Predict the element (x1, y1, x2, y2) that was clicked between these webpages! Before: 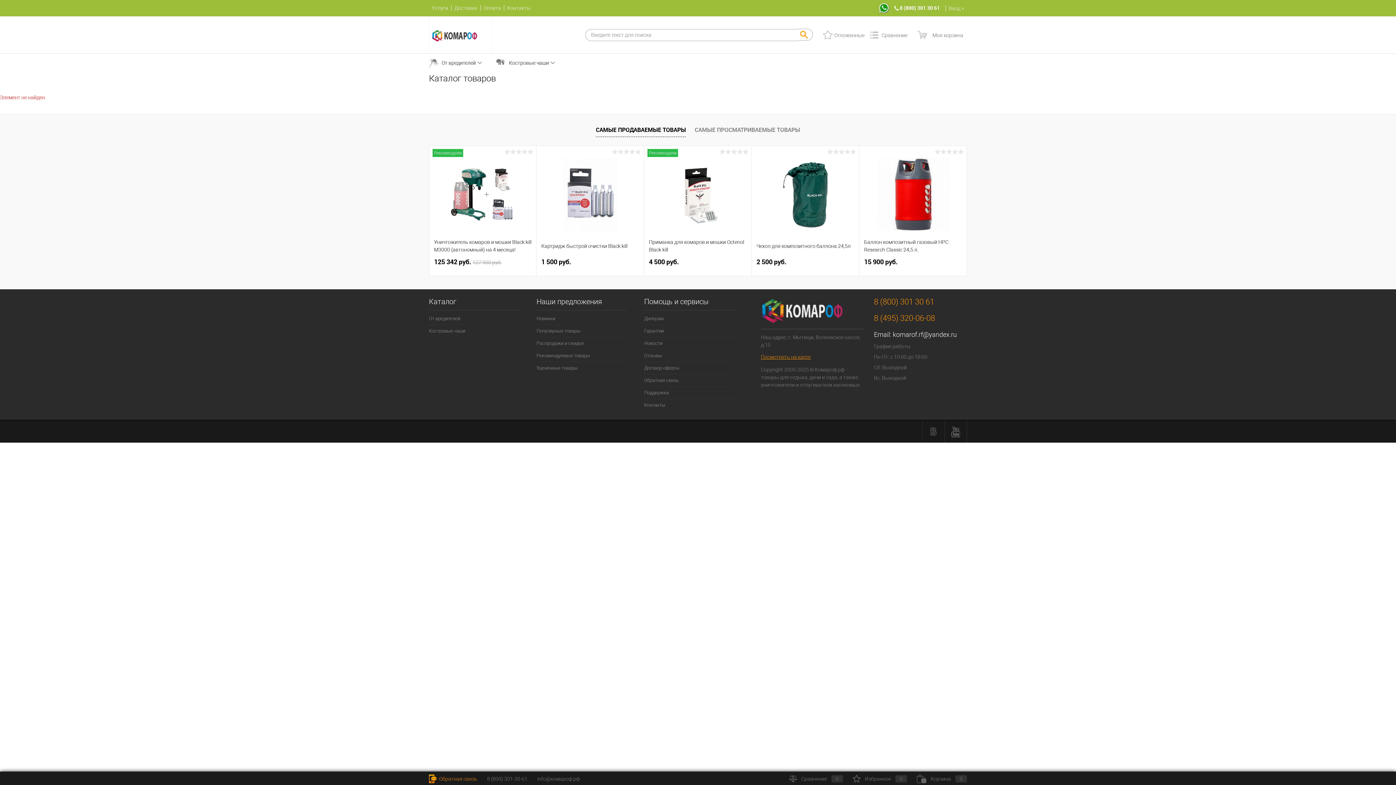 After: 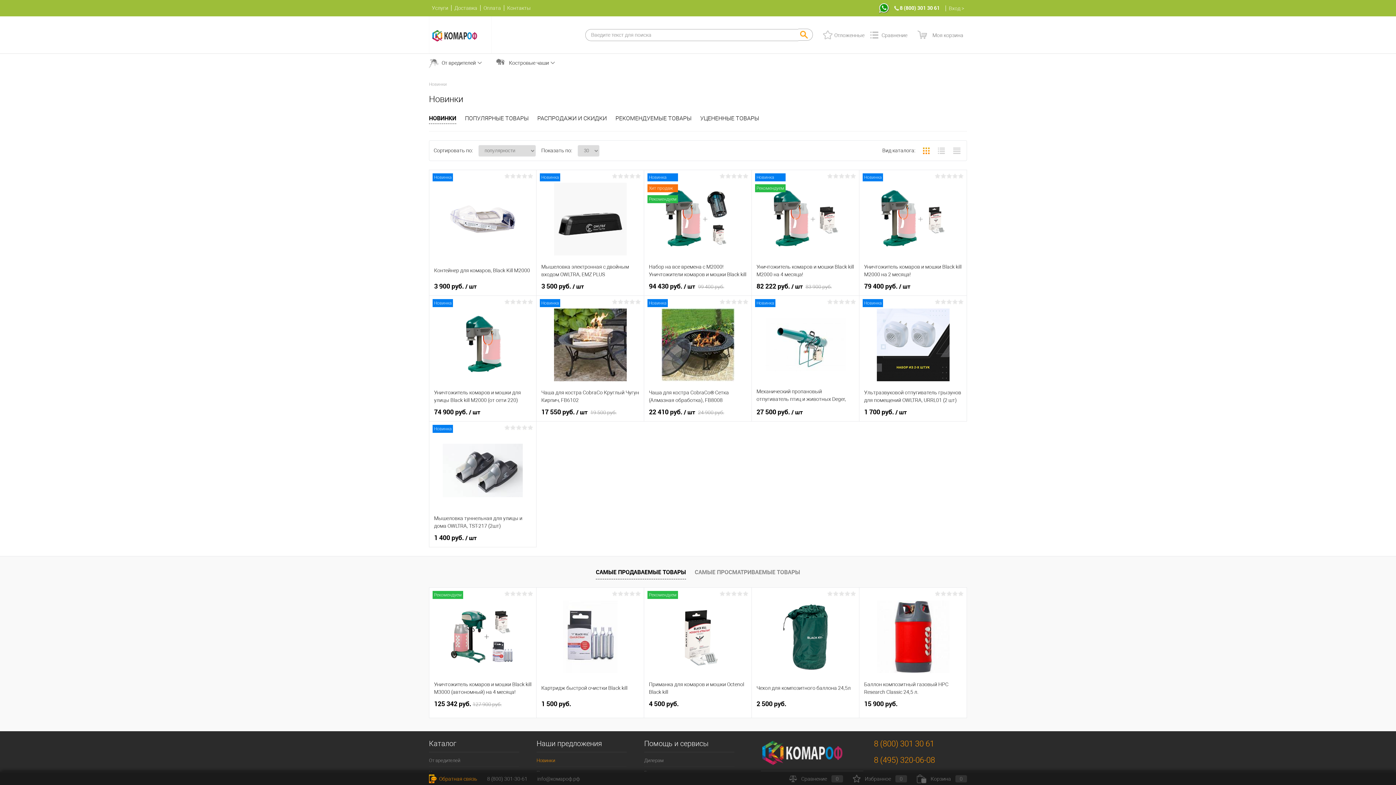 Action: bbox: (536, 312, 626, 324) label: Новинки